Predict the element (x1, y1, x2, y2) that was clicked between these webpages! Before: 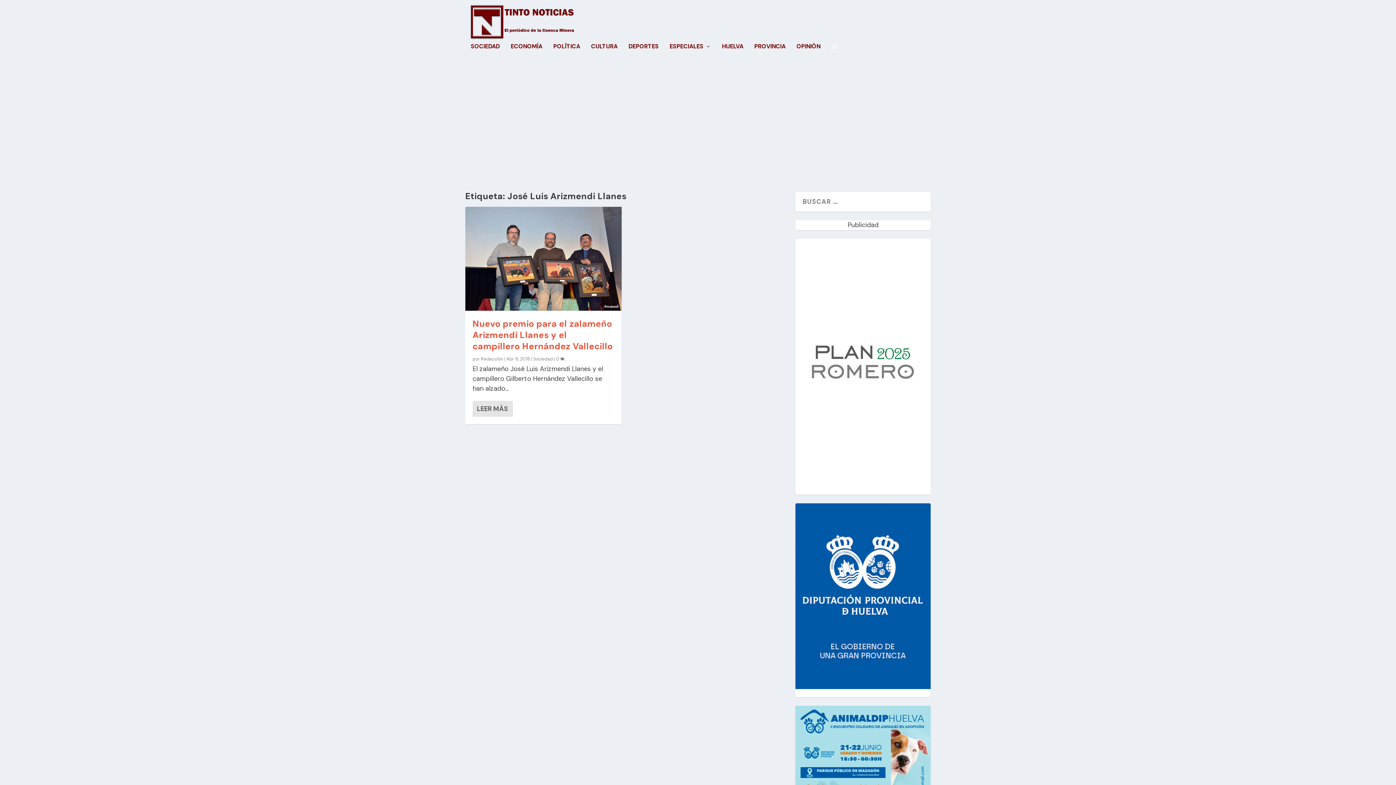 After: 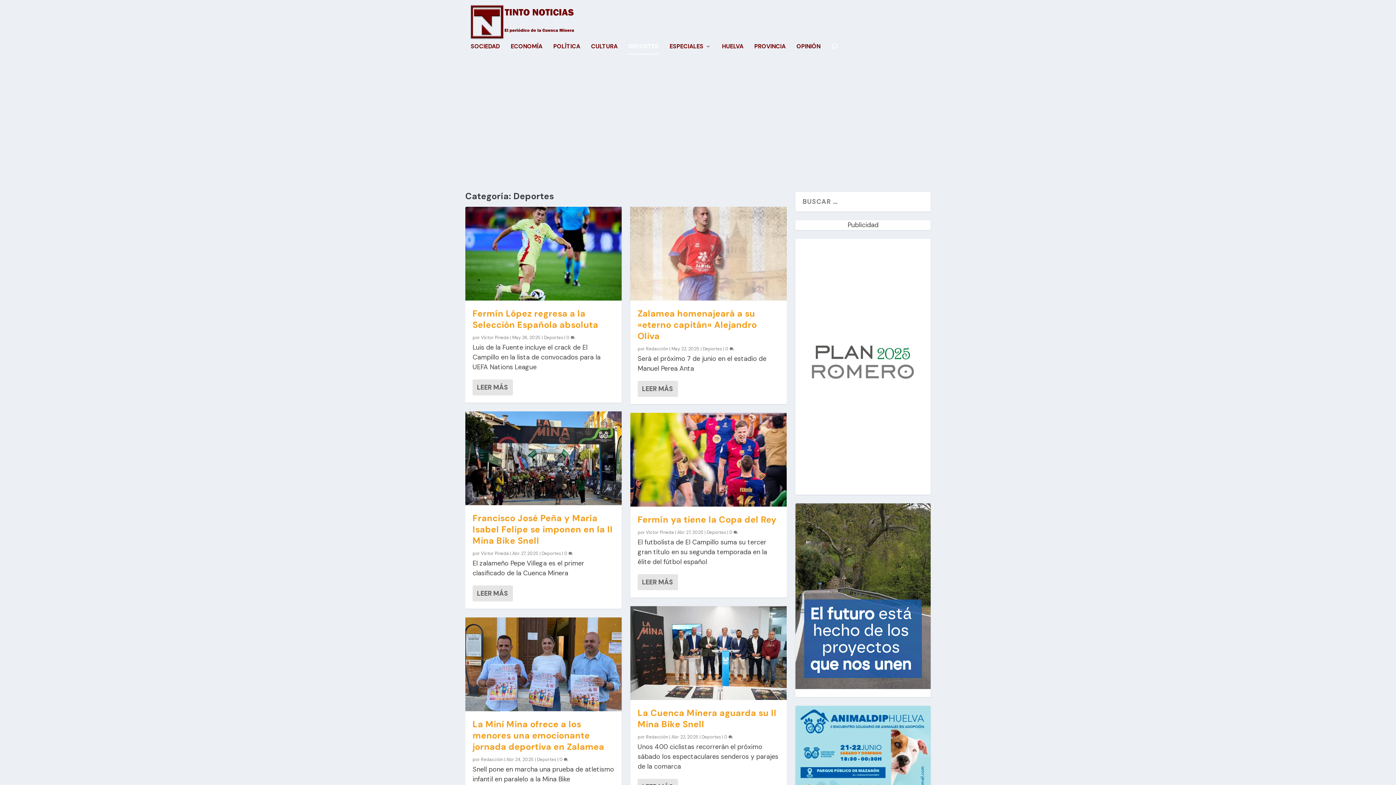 Action: bbox: (628, 43, 658, 68) label: DEPORTES